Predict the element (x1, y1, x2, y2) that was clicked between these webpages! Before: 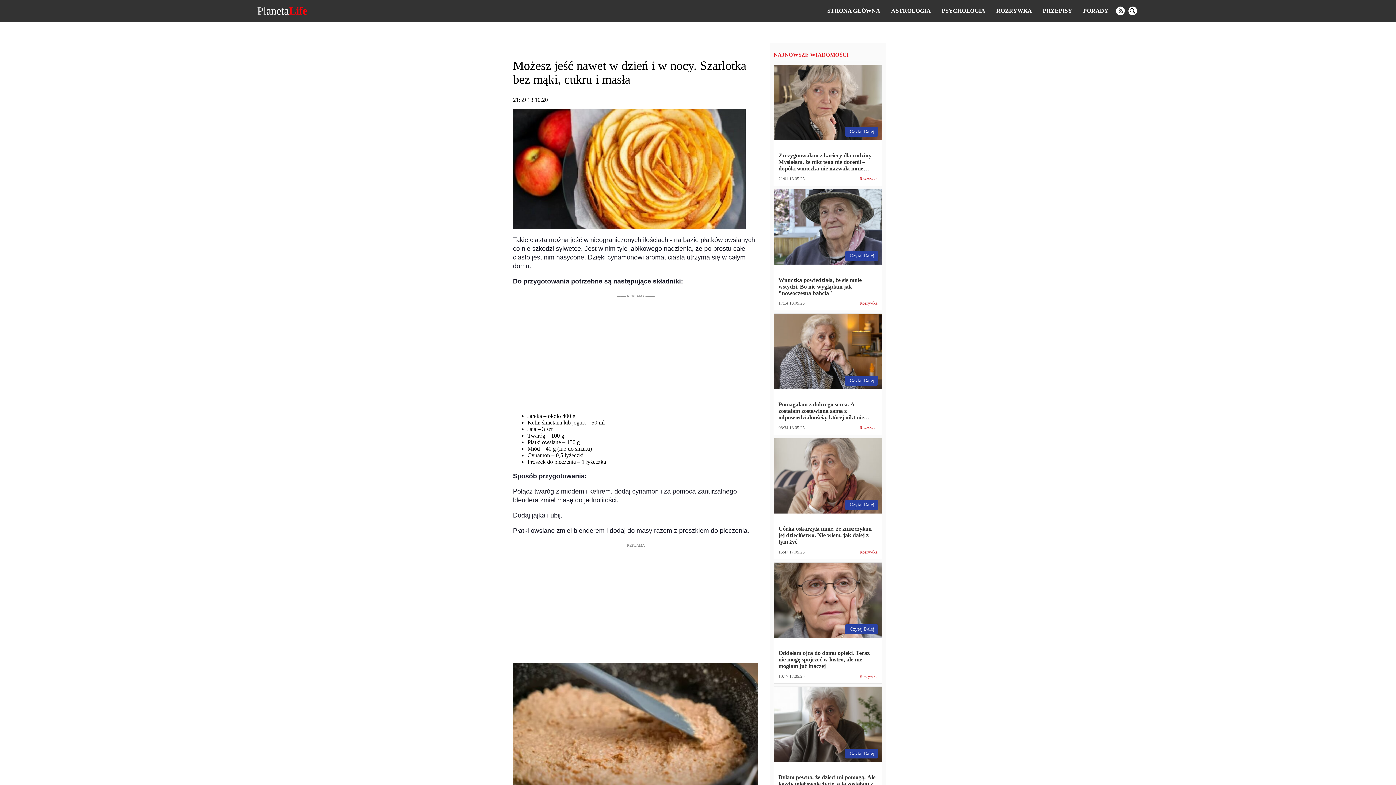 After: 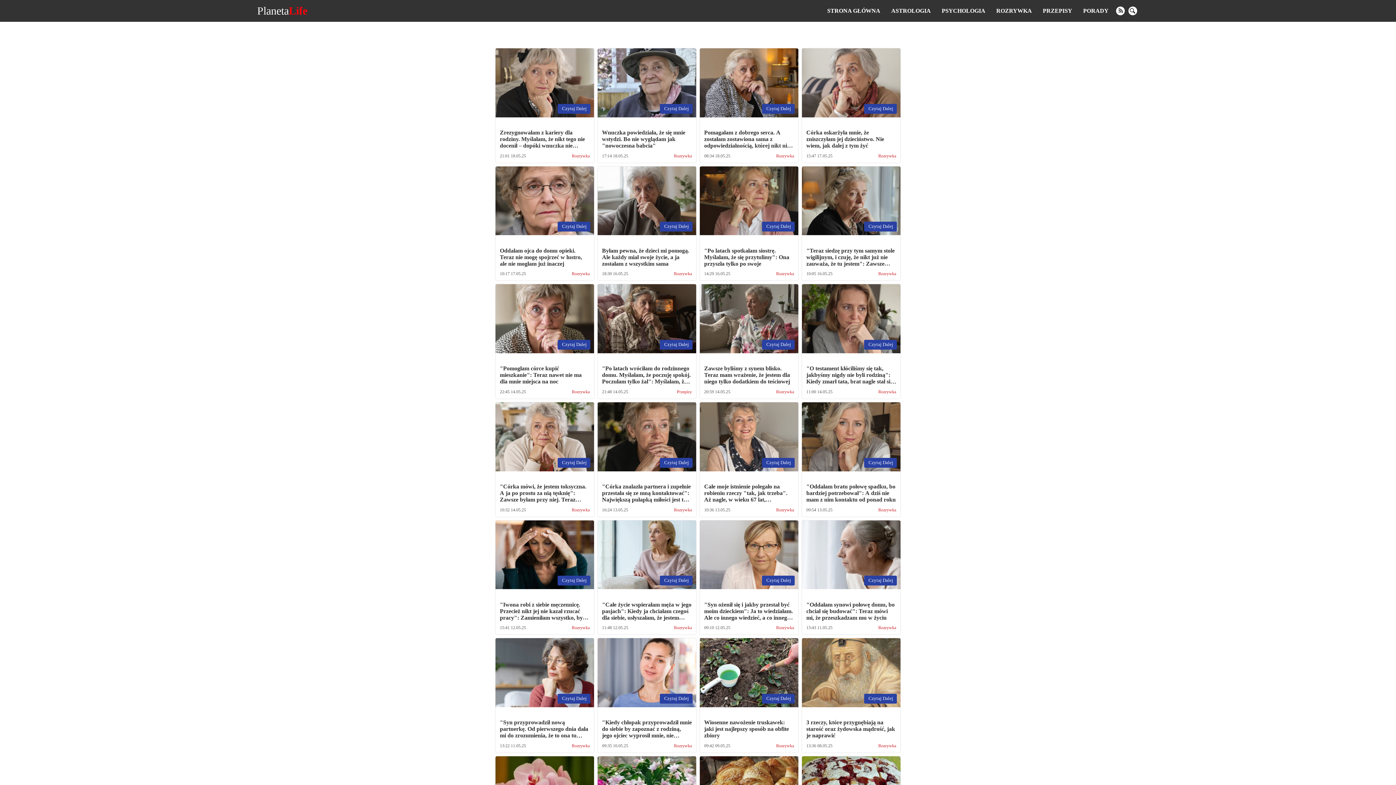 Action: label: STRONA GŁÓWNA bbox: (827, 7, 880, 13)